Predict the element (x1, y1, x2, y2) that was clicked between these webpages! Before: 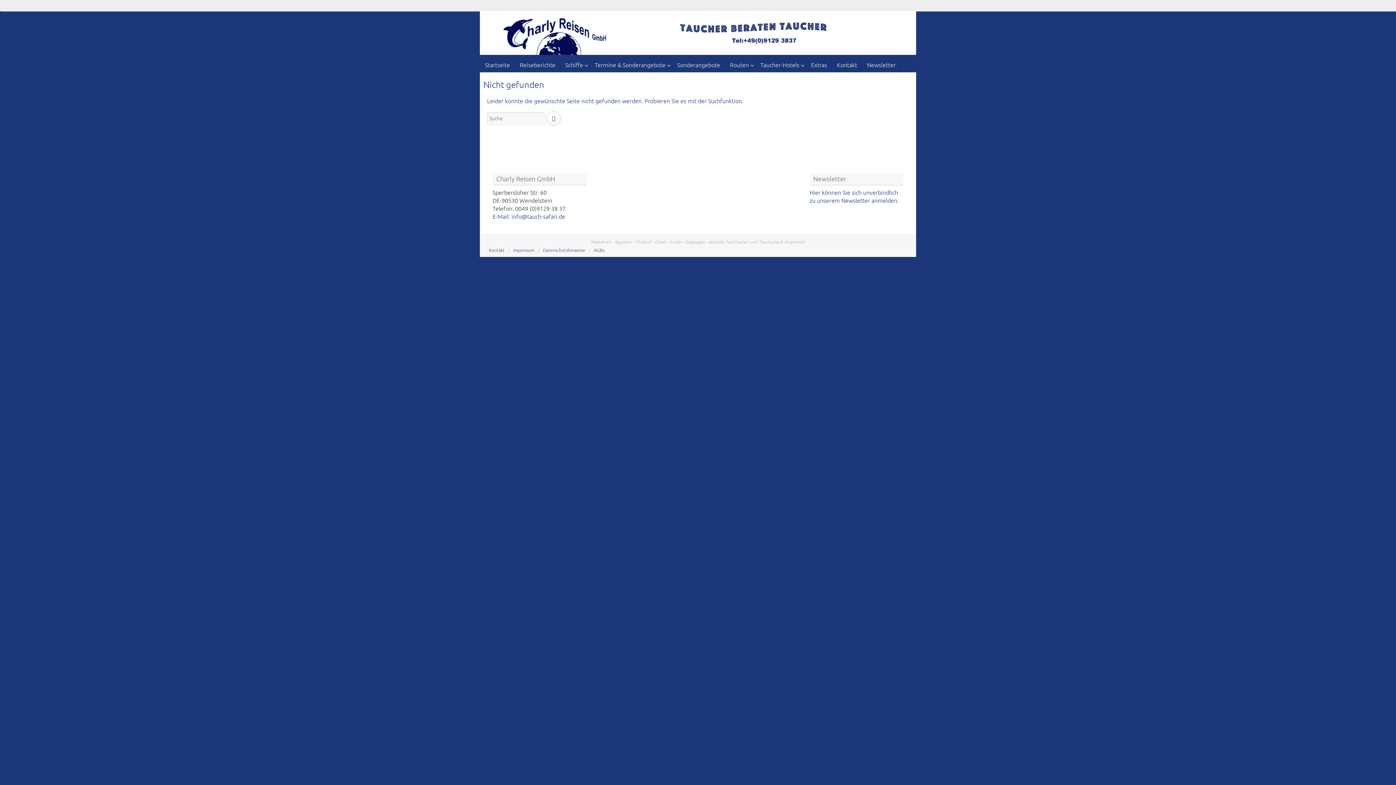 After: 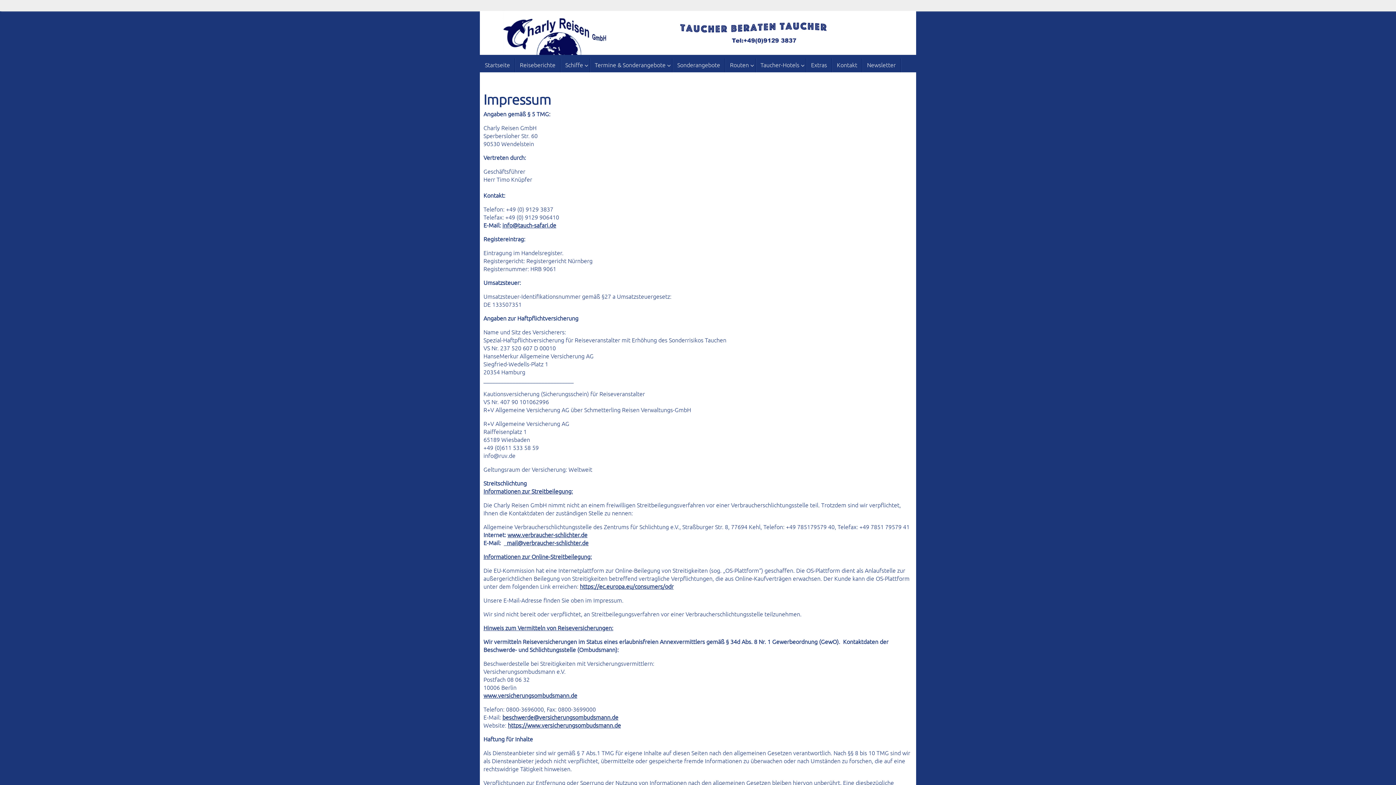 Action: label: Impressum bbox: (513, 248, 534, 253)